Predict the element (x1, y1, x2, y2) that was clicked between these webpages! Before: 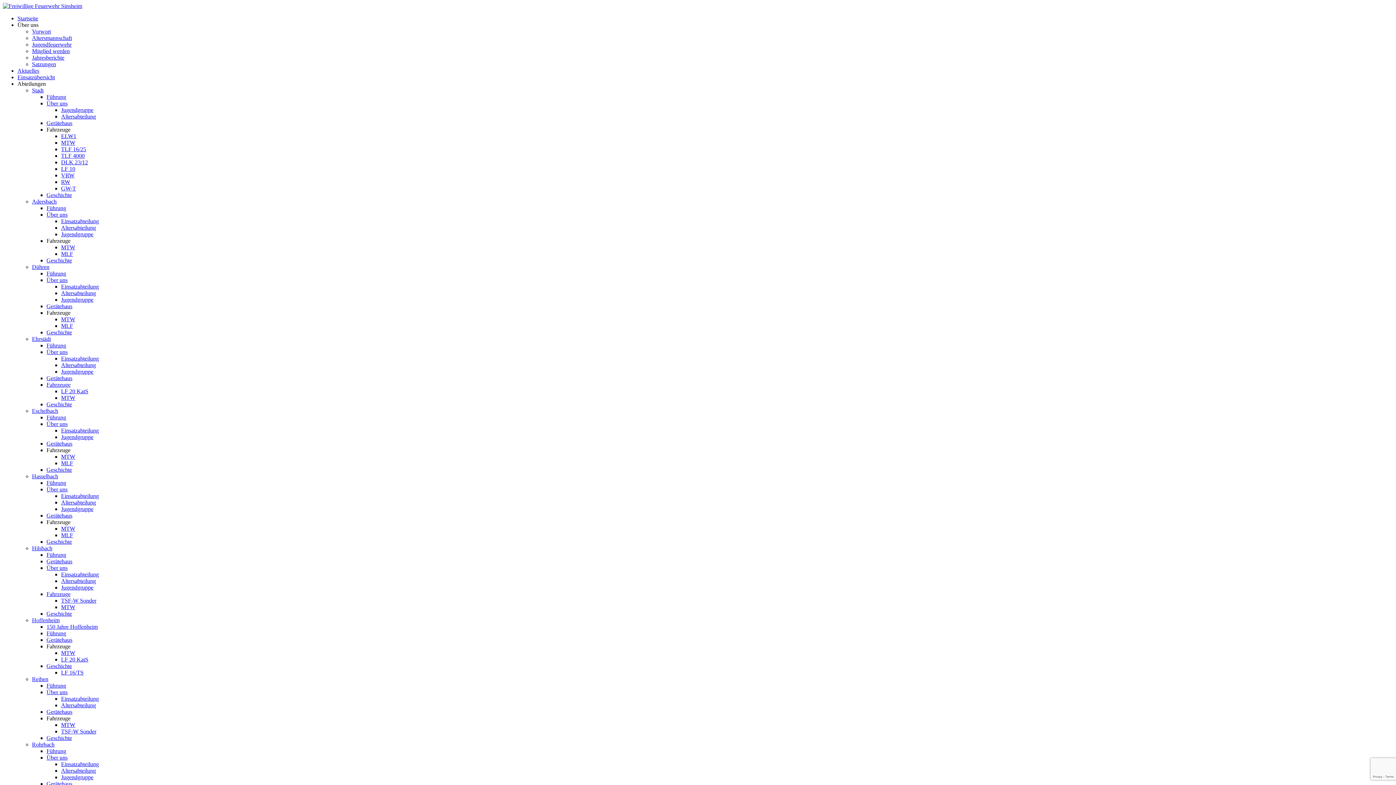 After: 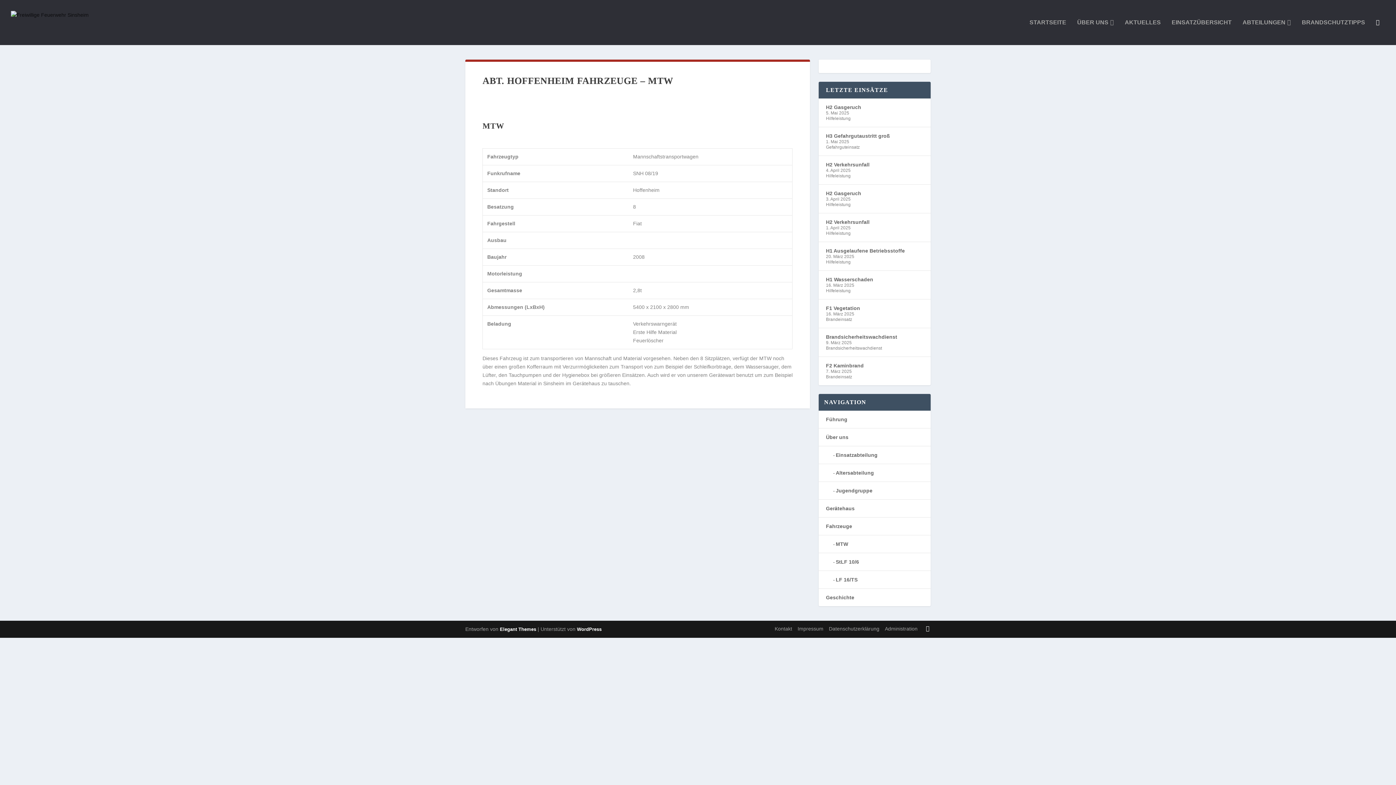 Action: bbox: (61, 650, 75, 656) label: MTW